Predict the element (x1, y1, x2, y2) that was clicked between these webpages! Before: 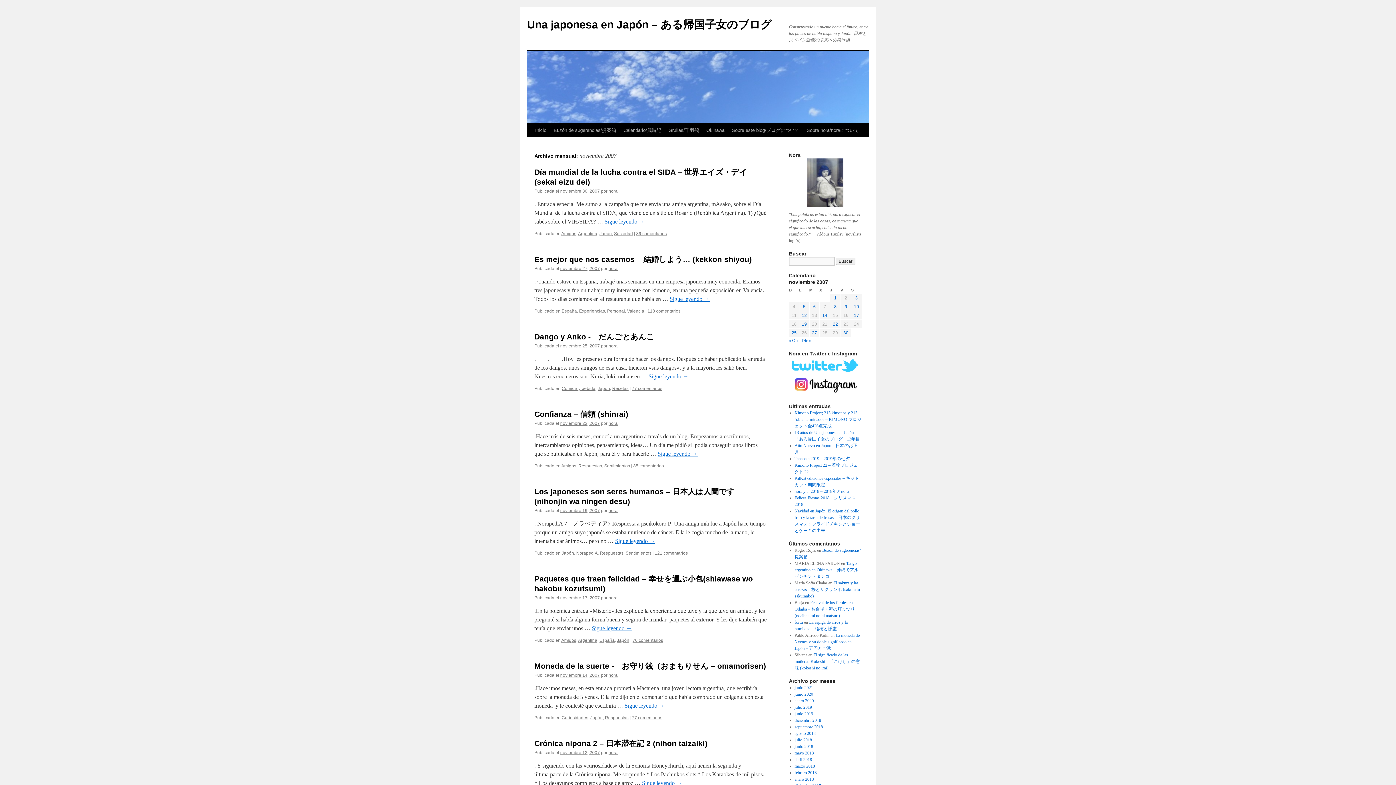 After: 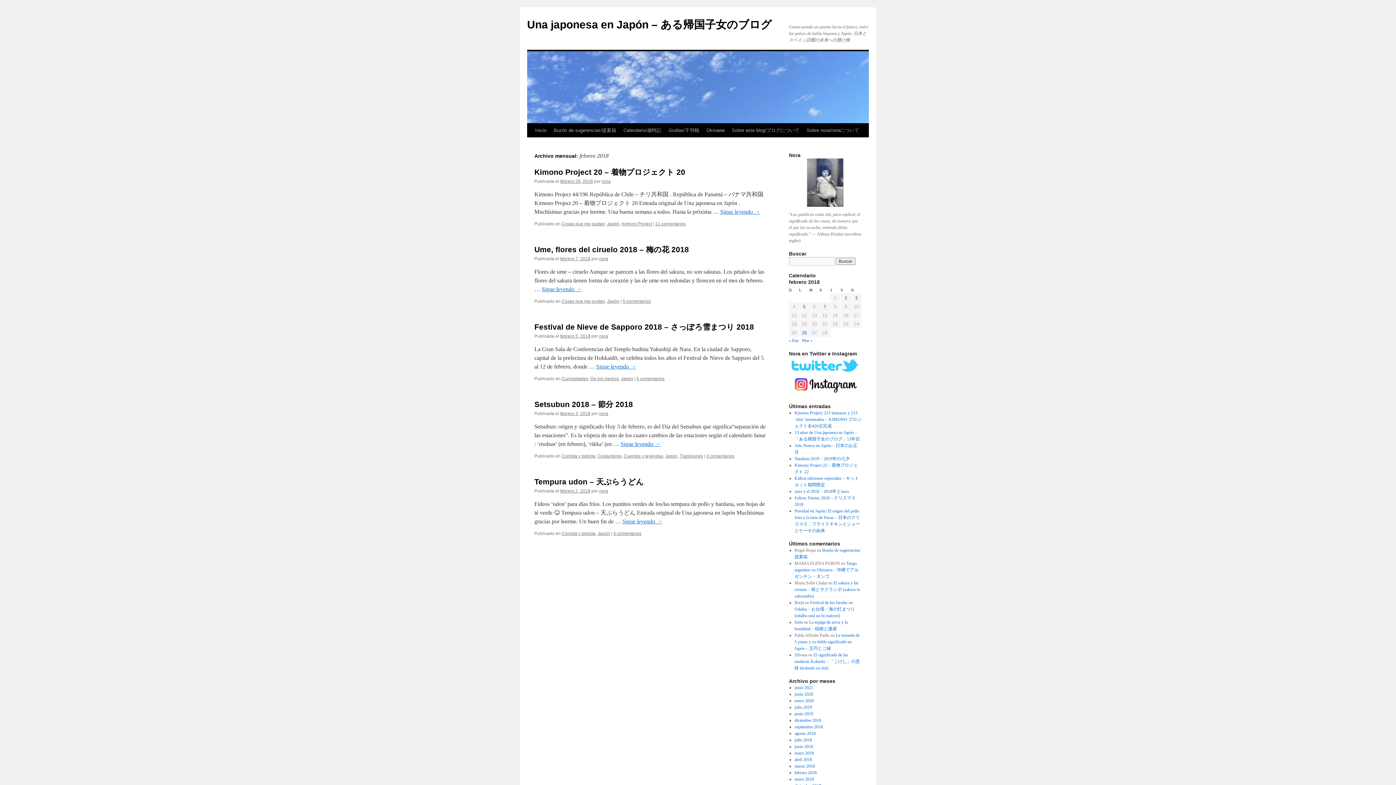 Action: bbox: (794, 770, 816, 775) label: febrero 2018